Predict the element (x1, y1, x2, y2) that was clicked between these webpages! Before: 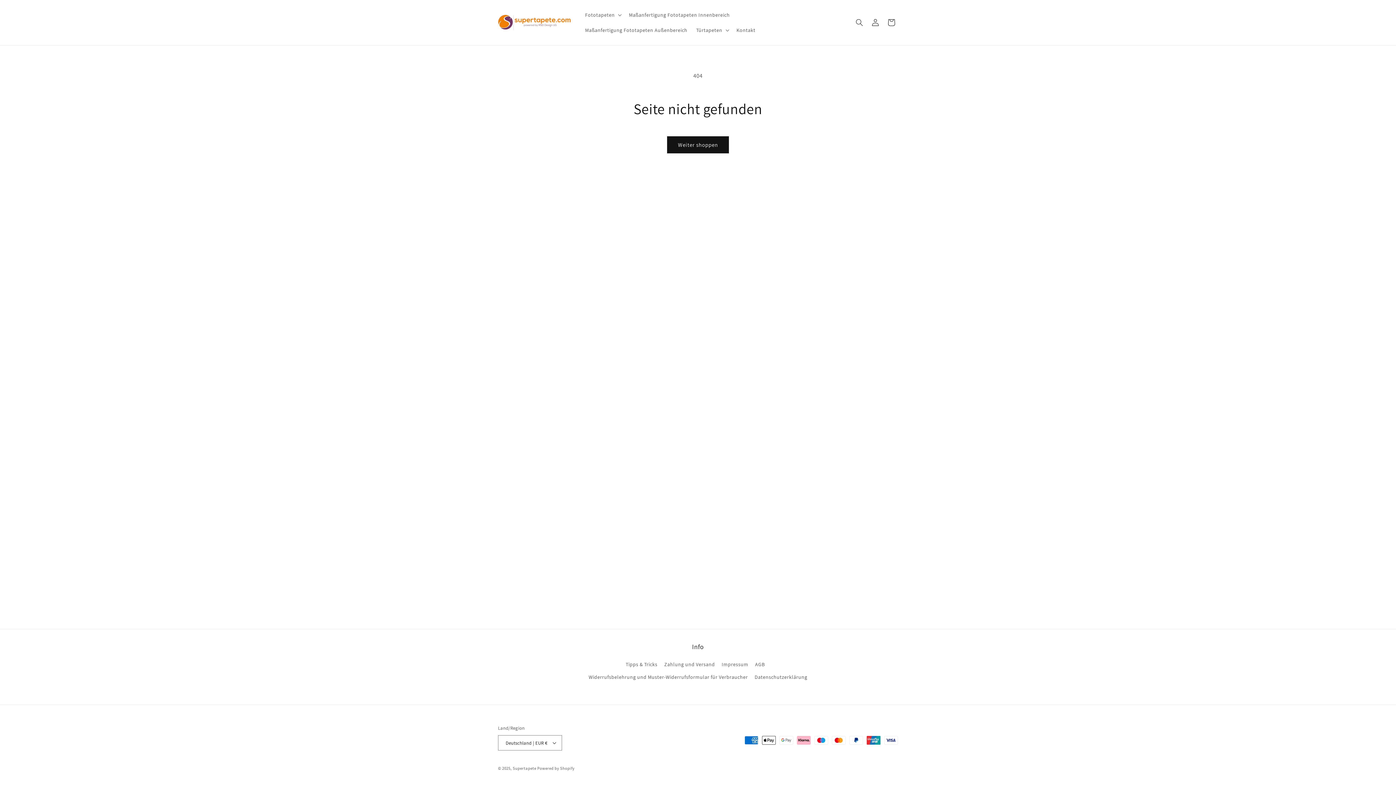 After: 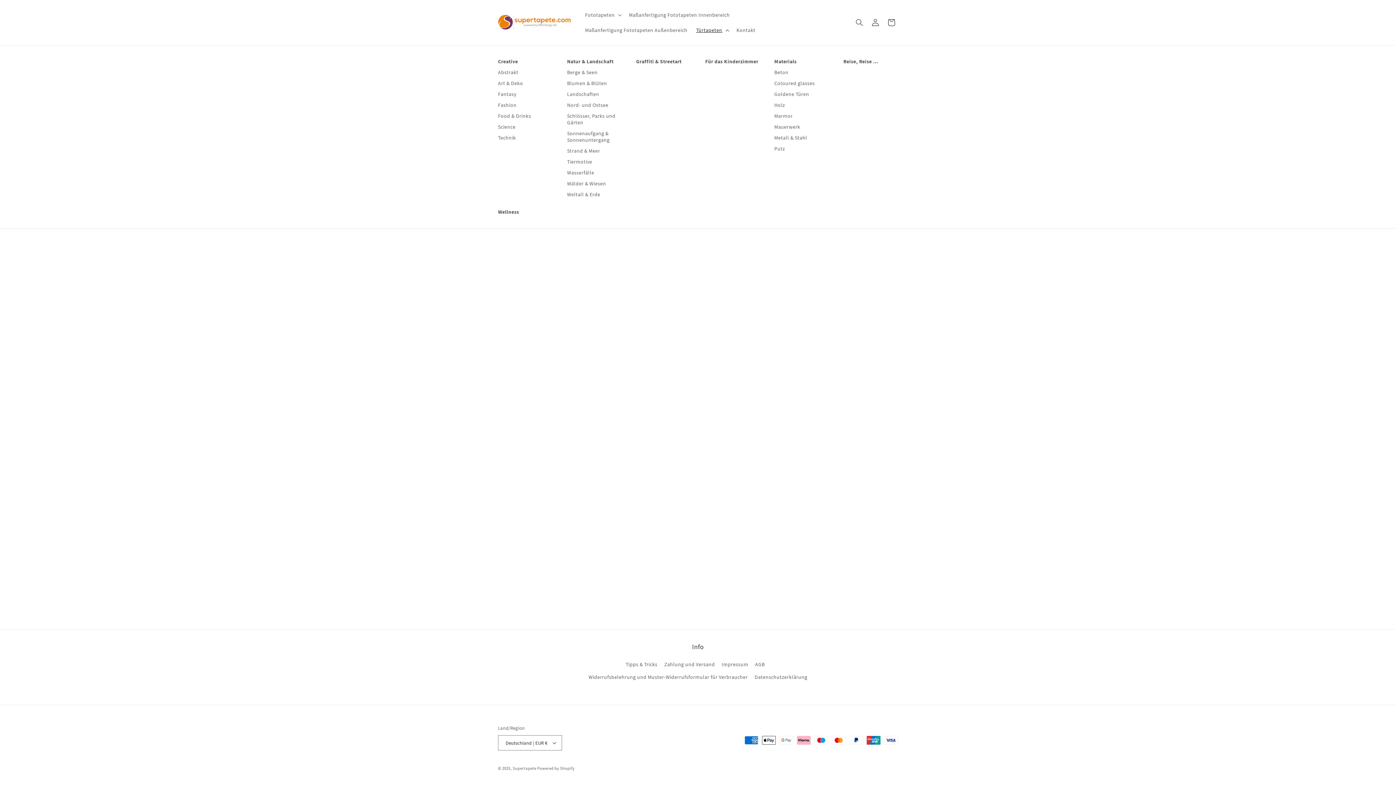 Action: bbox: (691, 22, 732, 37) label: Türtapeten